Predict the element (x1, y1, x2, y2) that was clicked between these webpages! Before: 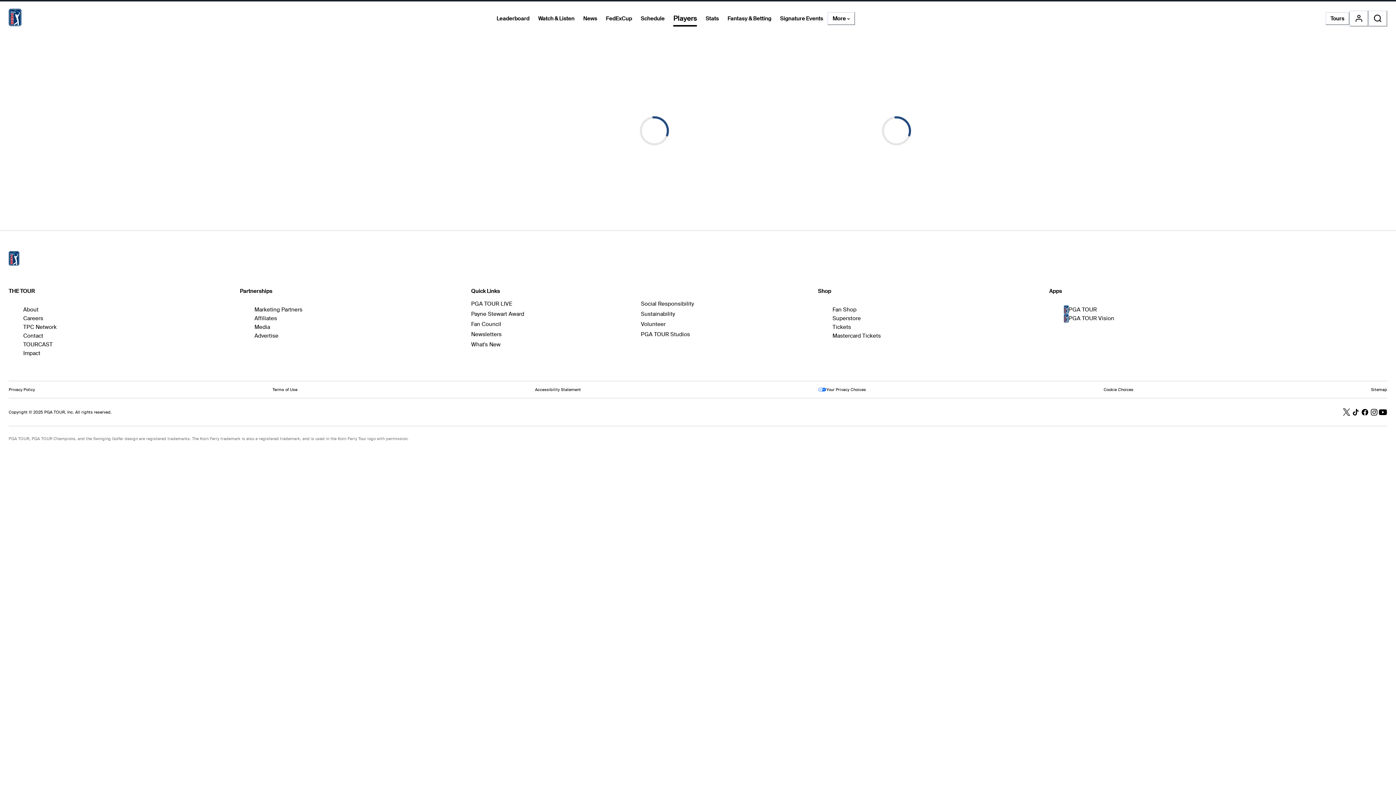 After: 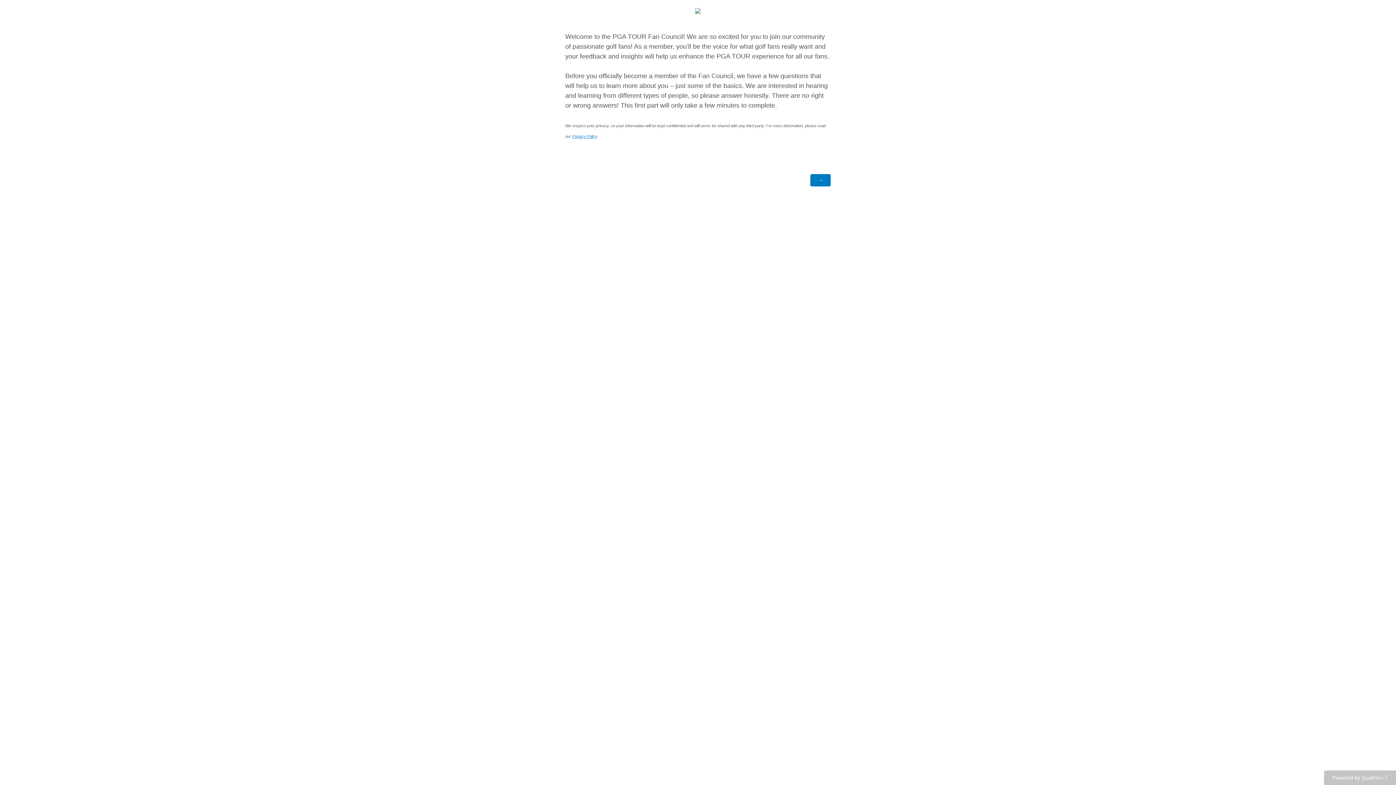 Action: label: Fan Council bbox: (471, 320, 501, 328)